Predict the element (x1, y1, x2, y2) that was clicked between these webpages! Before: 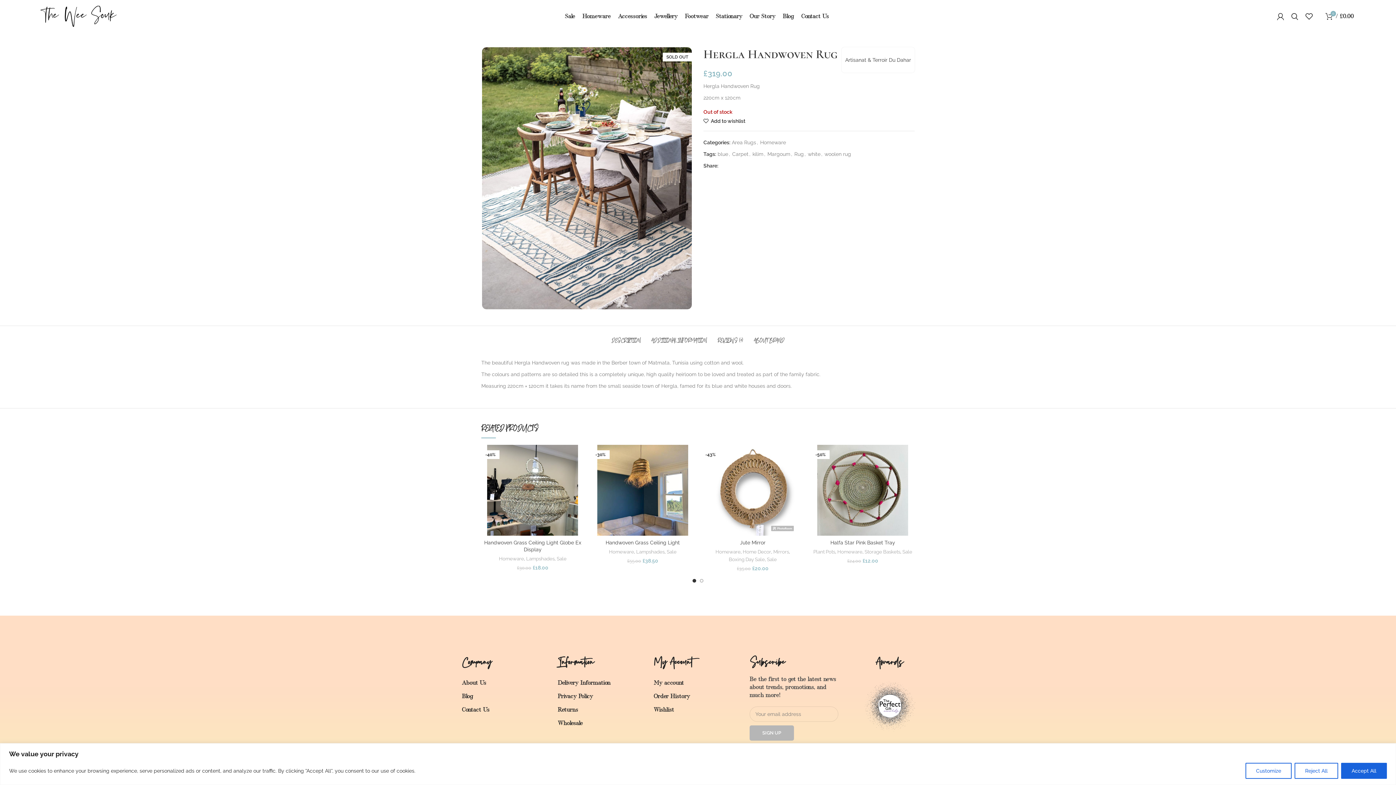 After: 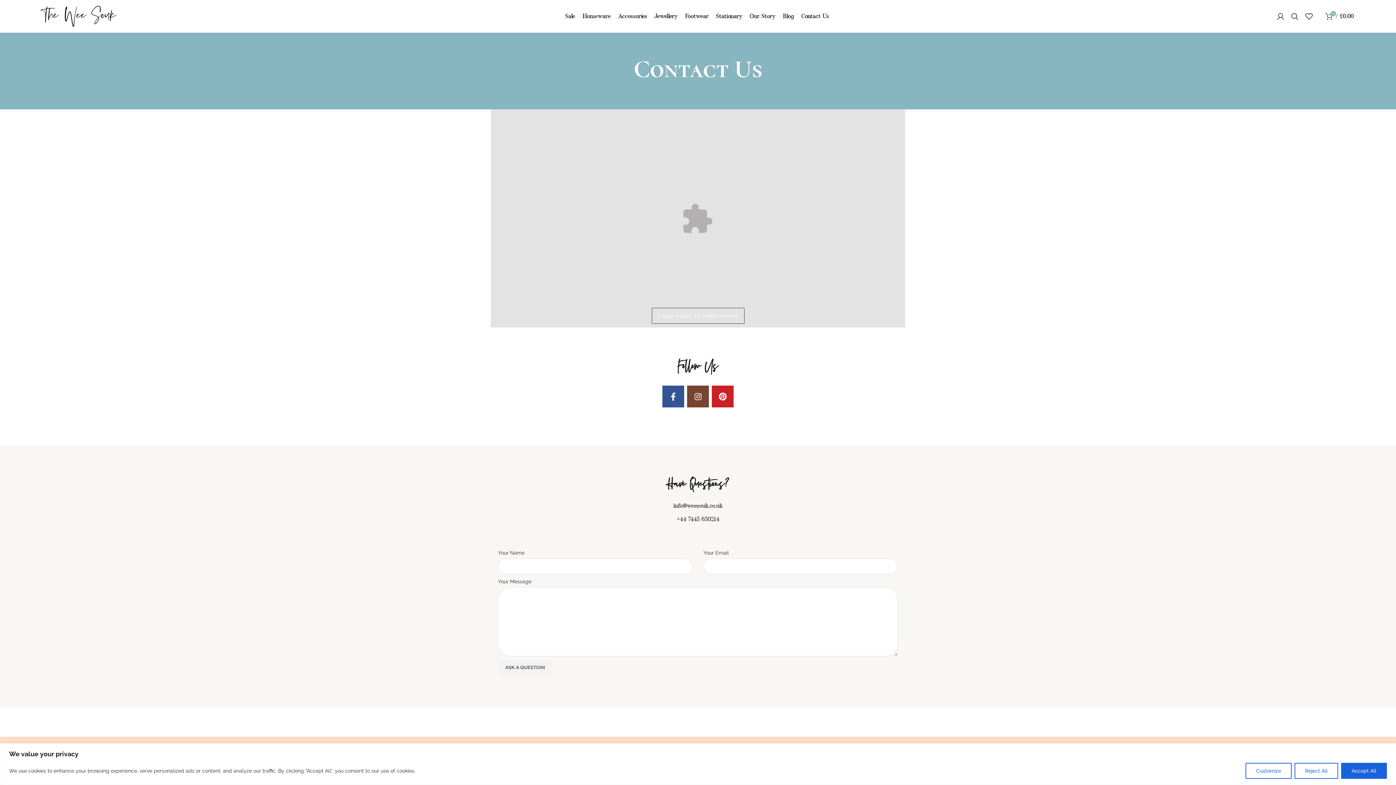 Action: label: Contact Us bbox: (797, 9, 832, 23)